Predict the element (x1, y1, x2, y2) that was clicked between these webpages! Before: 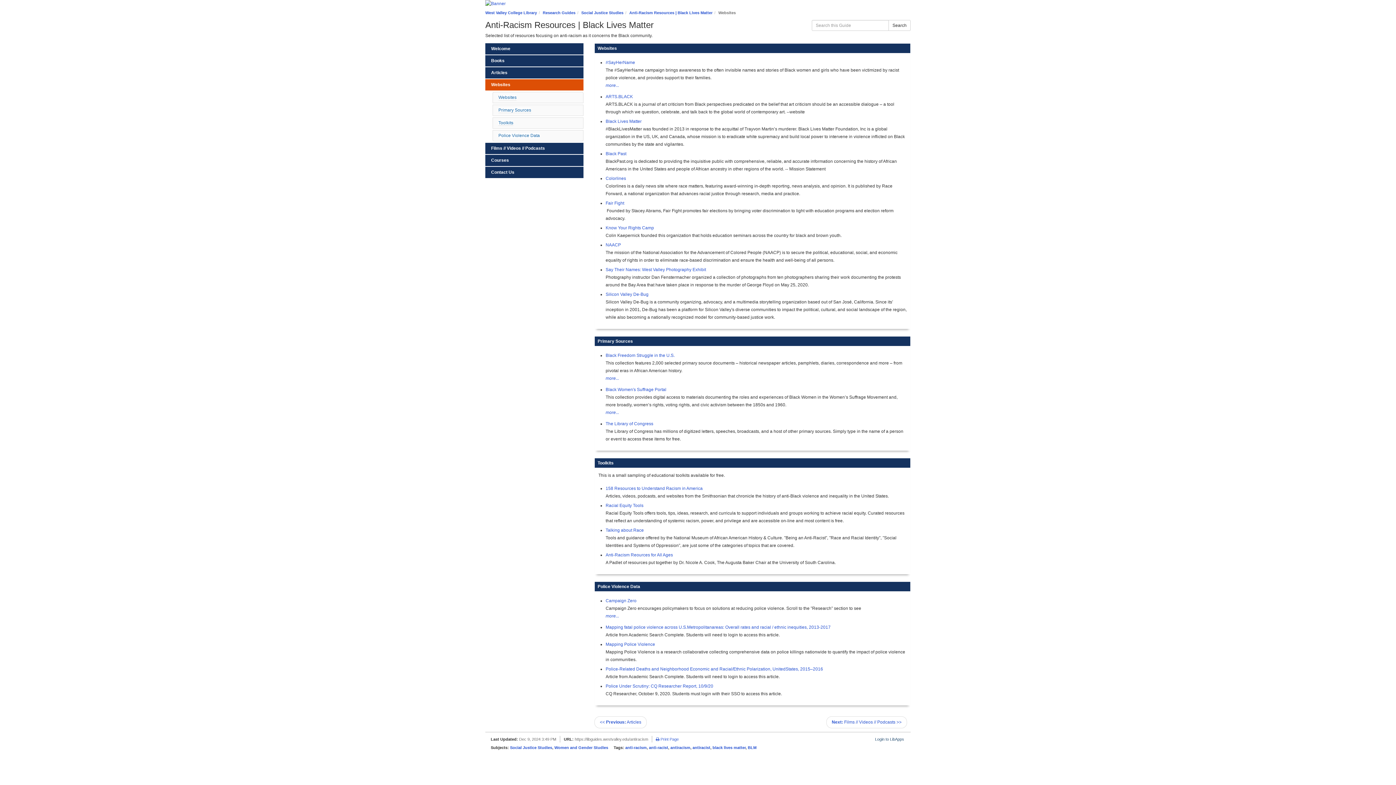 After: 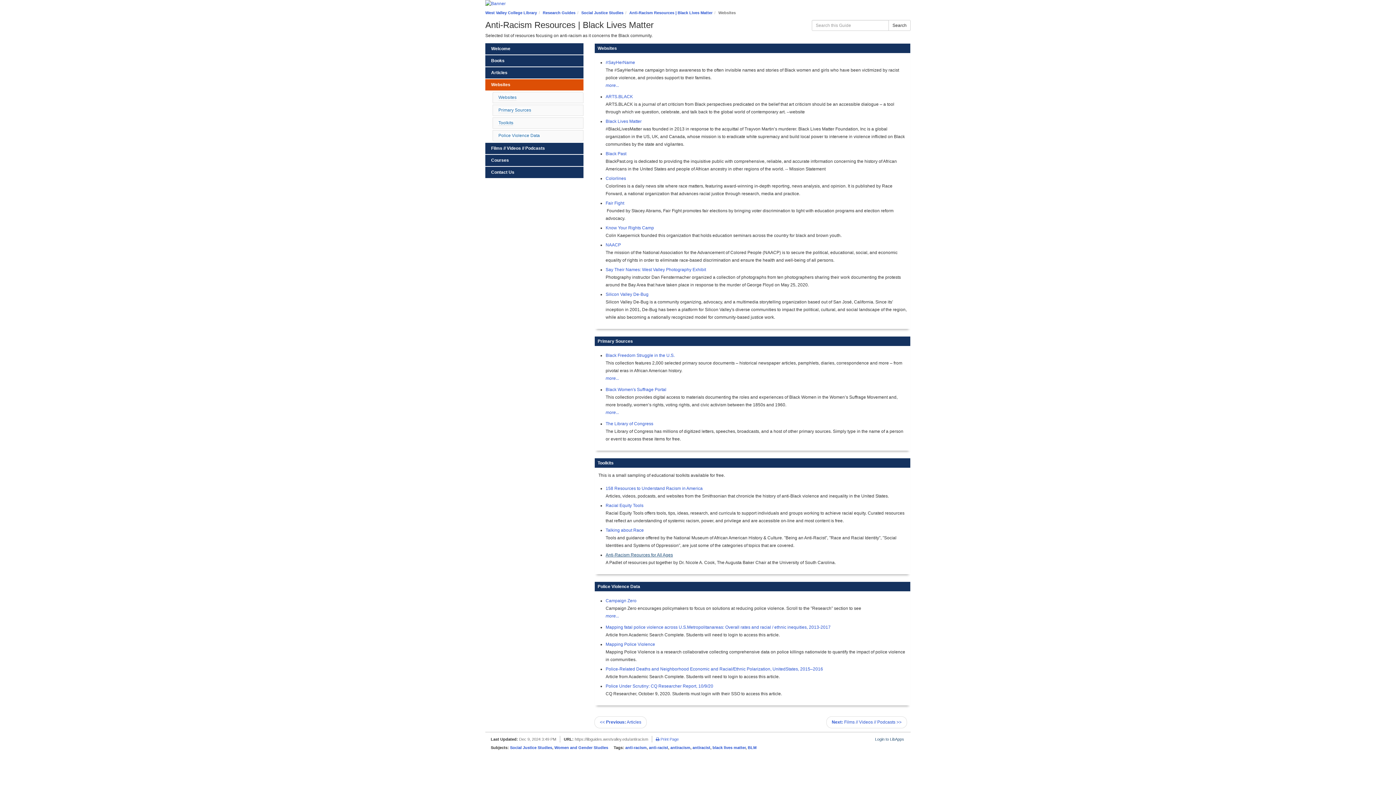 Action: label: Anti-Racism Reources for All Ages bbox: (605, 552, 673, 557)